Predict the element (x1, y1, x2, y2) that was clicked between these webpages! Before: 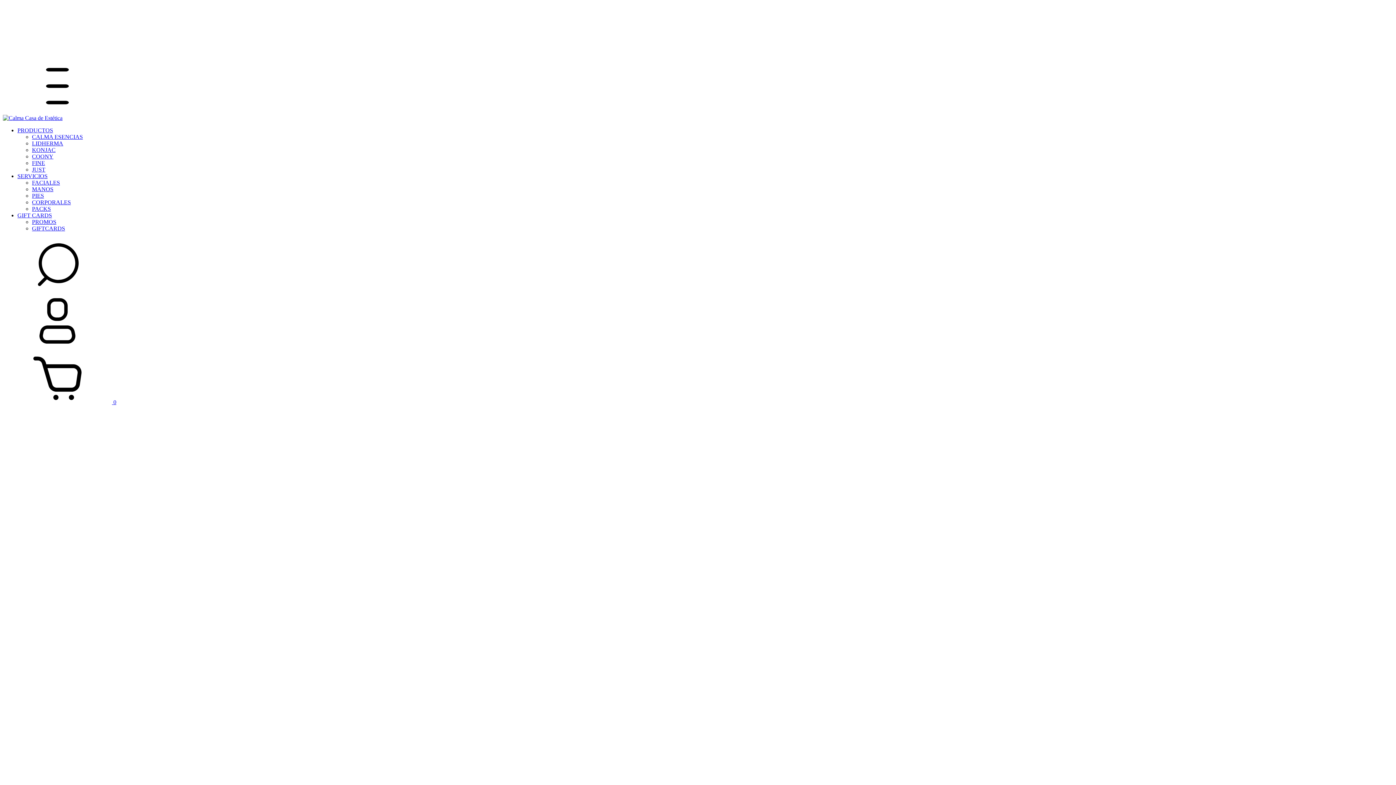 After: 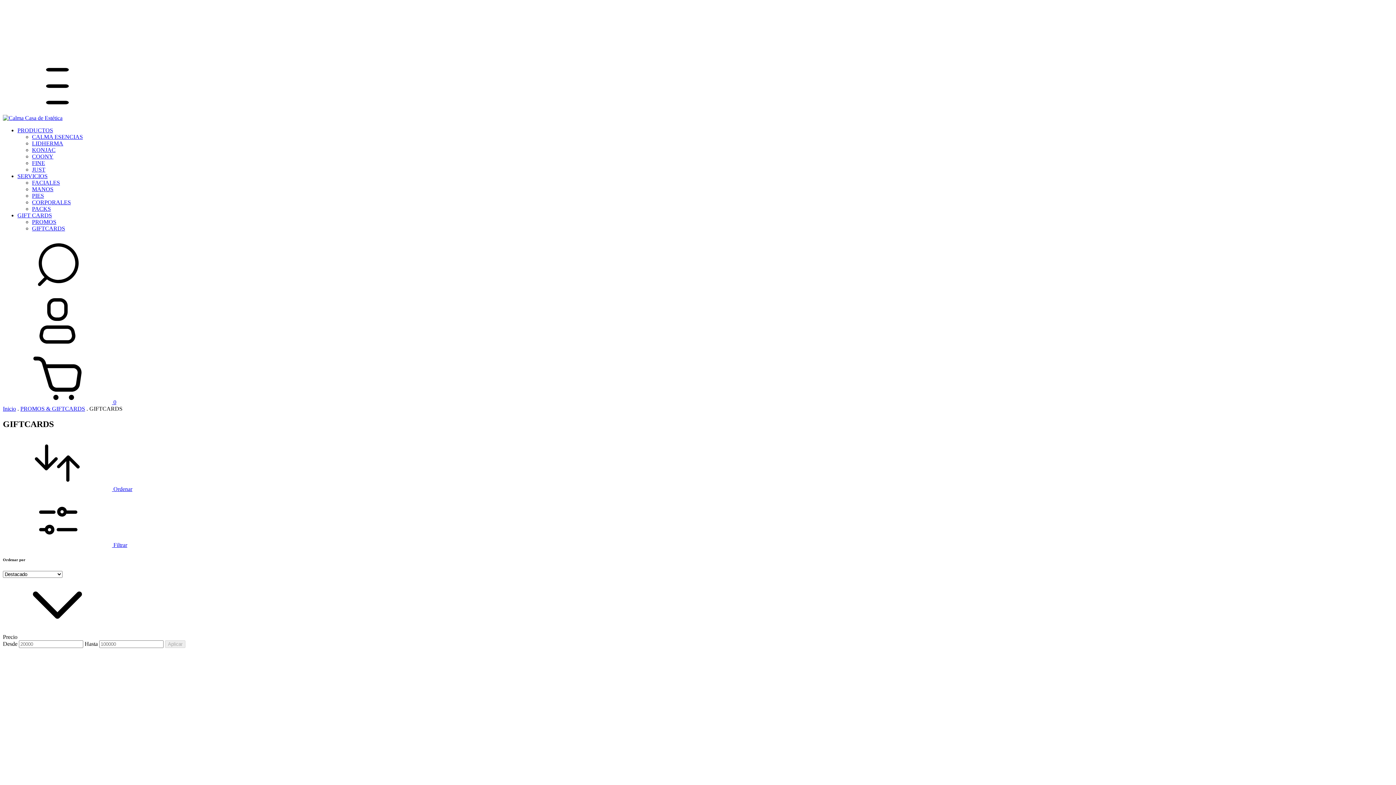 Action: label: GIFTCARDS bbox: (32, 225, 65, 231)